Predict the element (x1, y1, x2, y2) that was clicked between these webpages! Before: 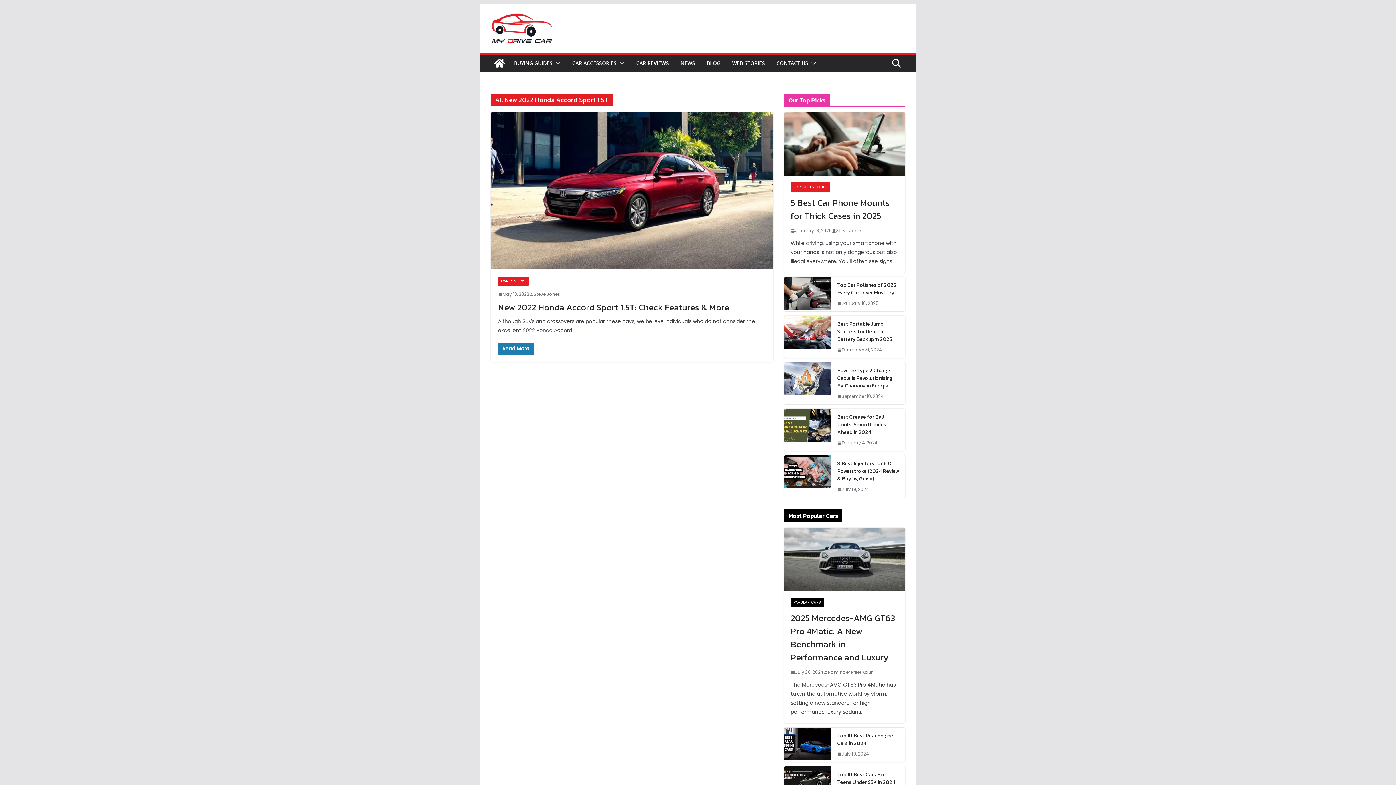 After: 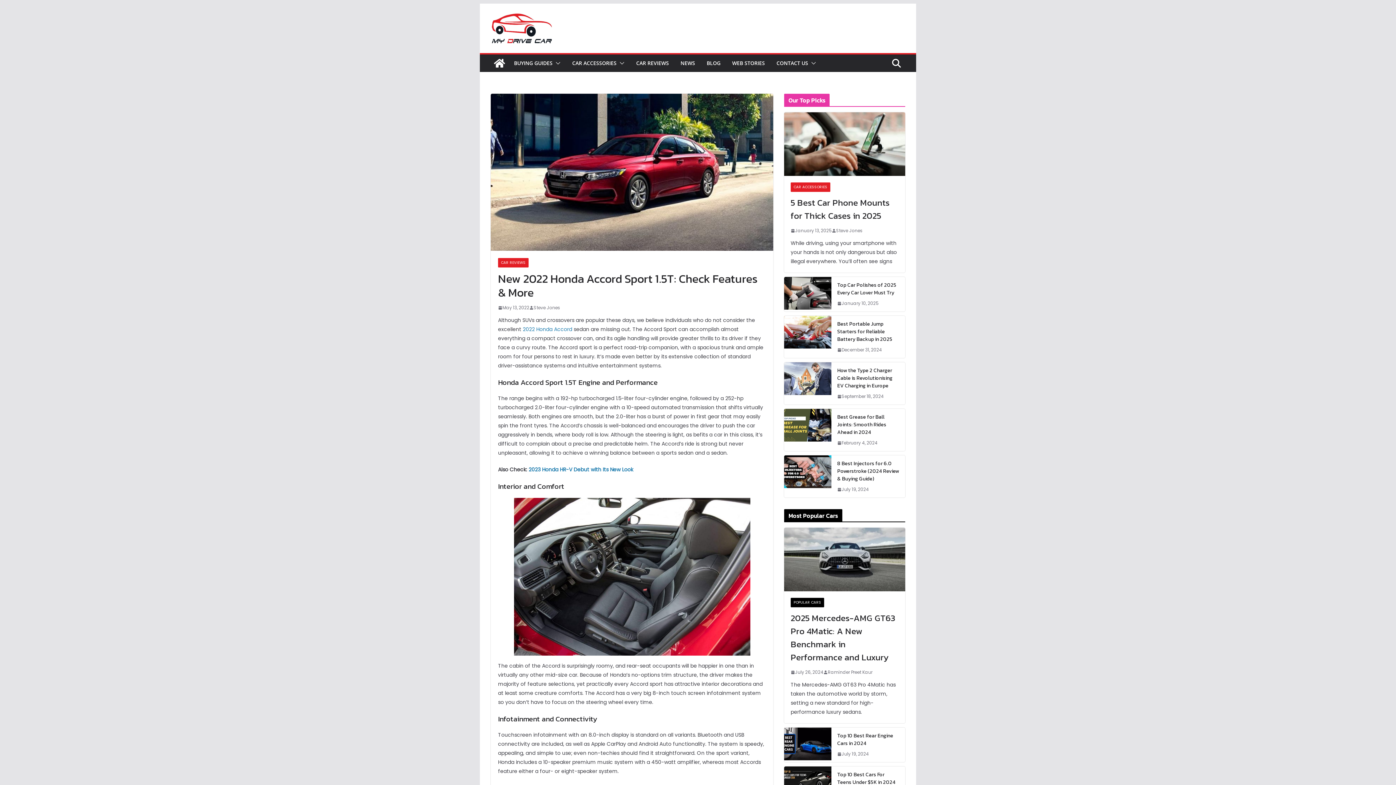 Action: label: May 13, 2022 bbox: (498, 290, 529, 298)